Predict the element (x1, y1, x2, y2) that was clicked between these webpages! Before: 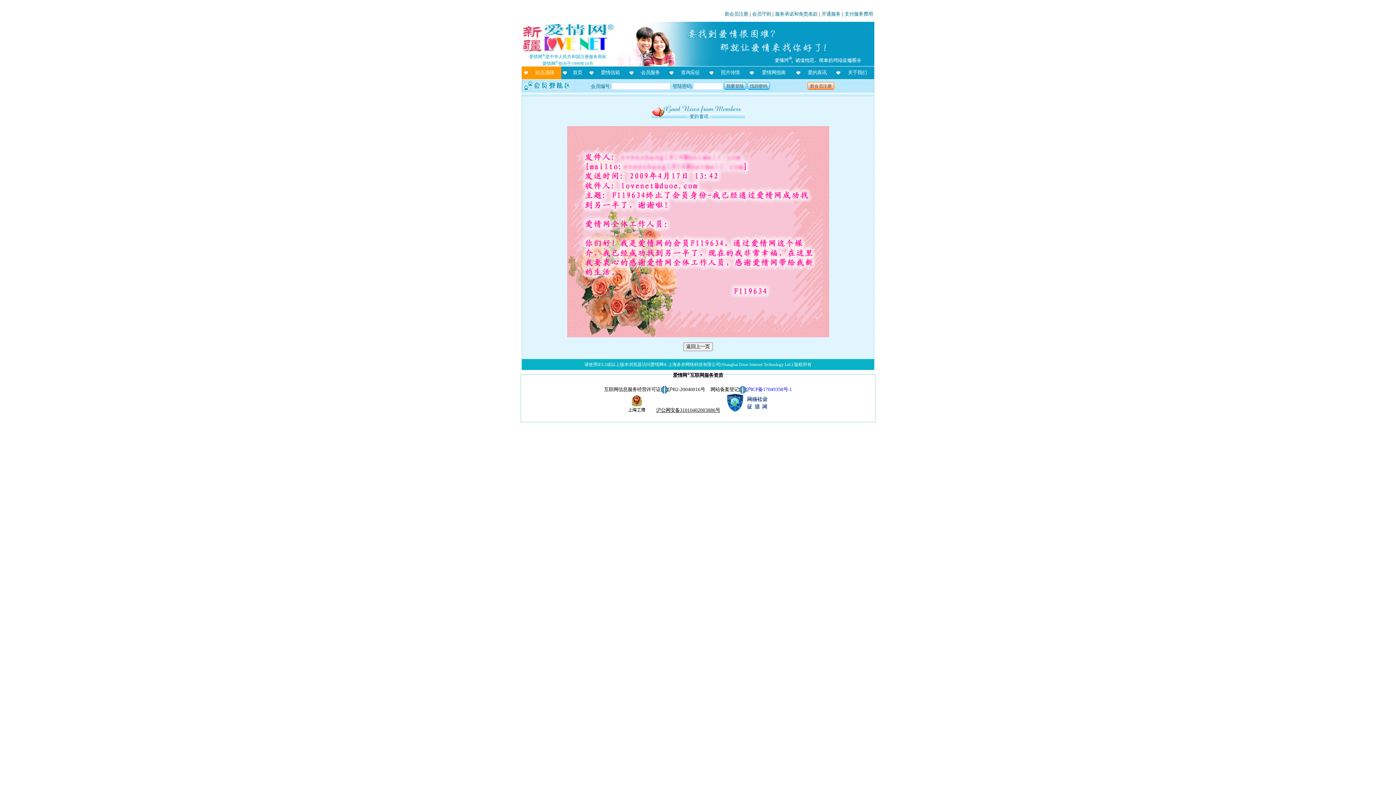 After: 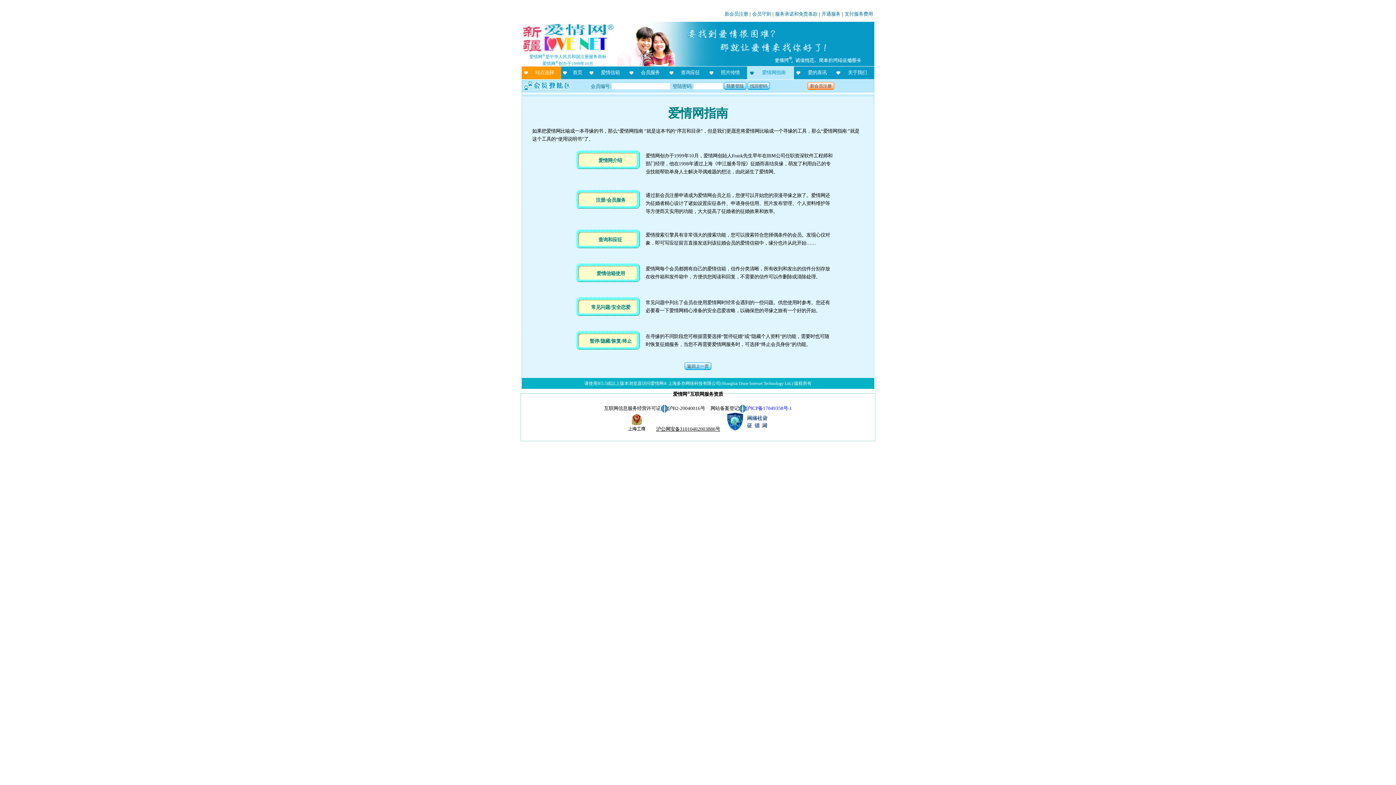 Action: label: 爱情网指南 bbox: (762, 69, 785, 75)